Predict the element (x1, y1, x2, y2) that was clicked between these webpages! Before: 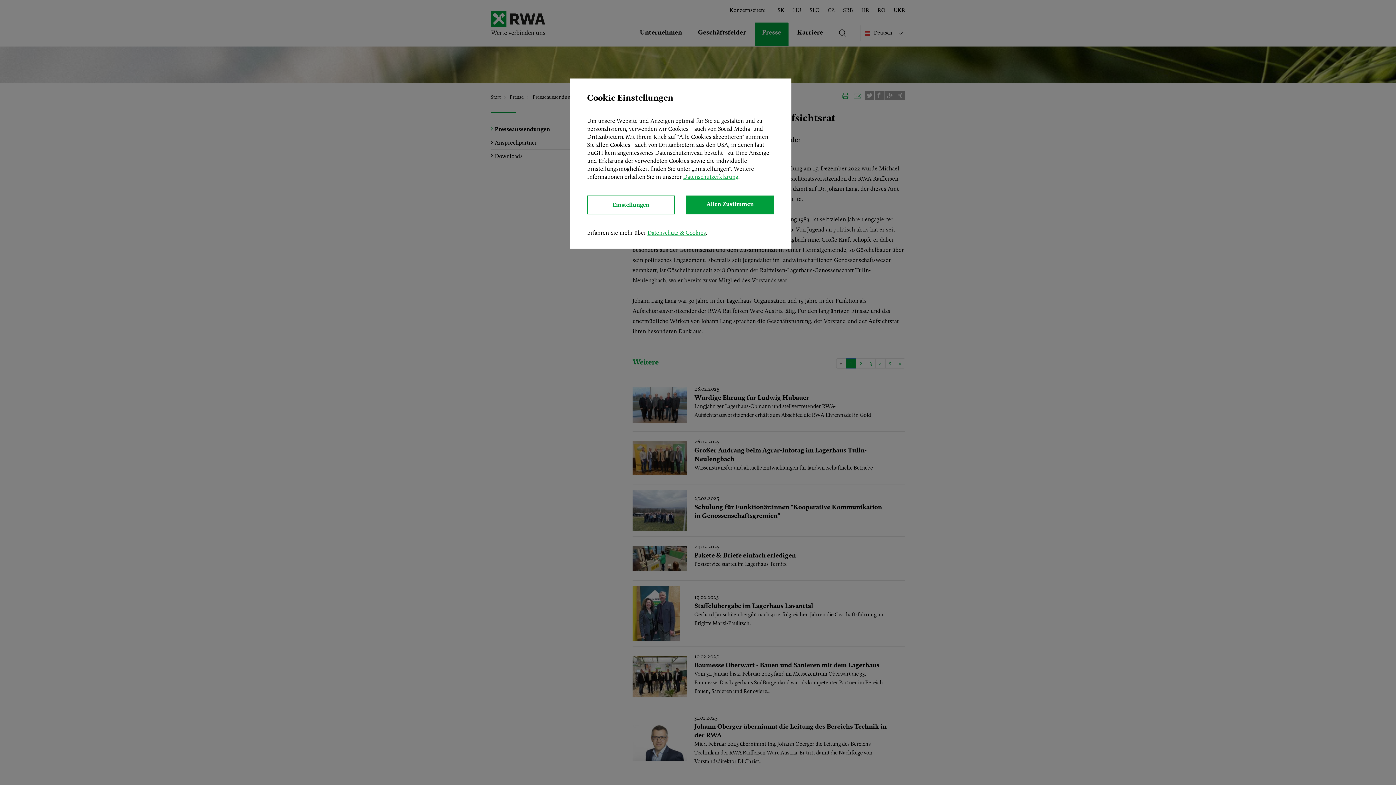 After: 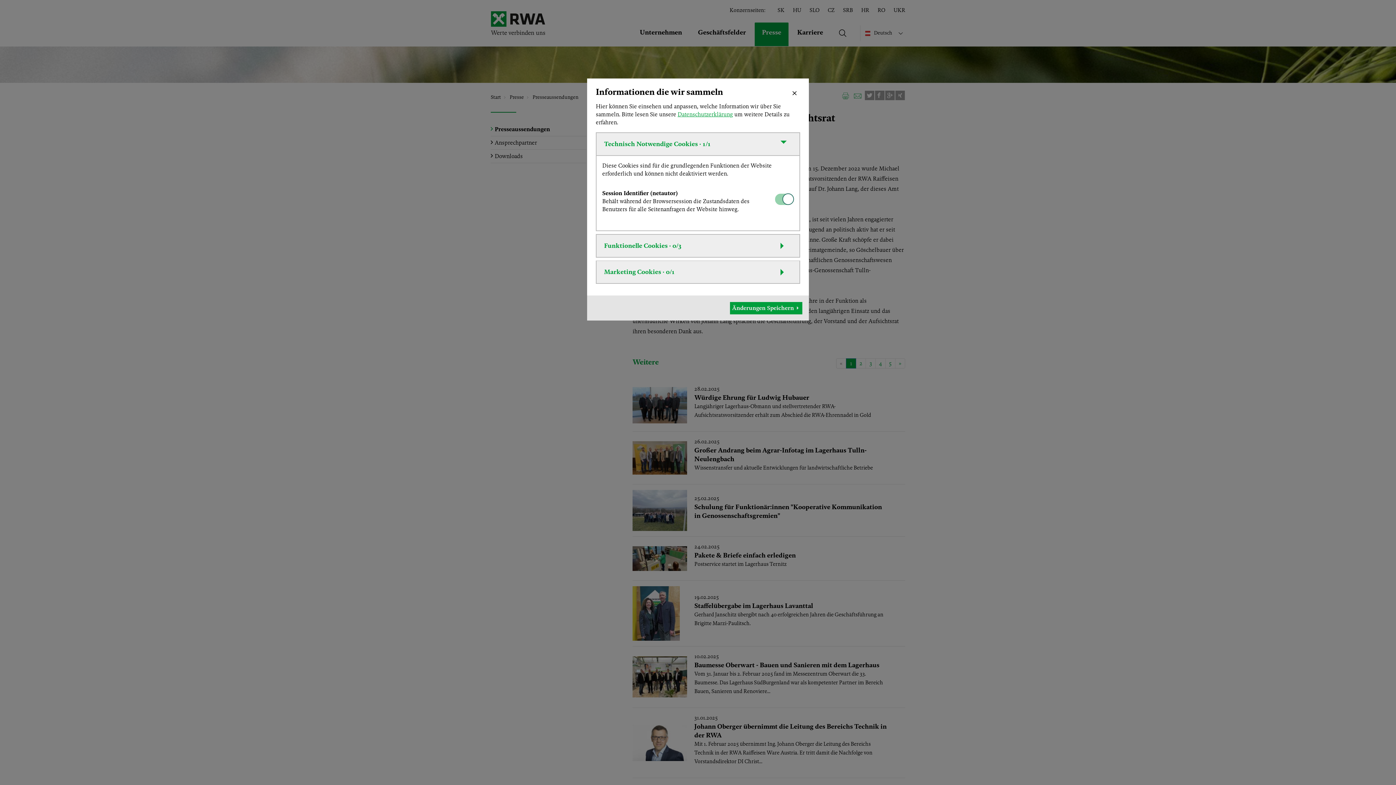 Action: bbox: (587, 195, 674, 214) label: Einstellungen